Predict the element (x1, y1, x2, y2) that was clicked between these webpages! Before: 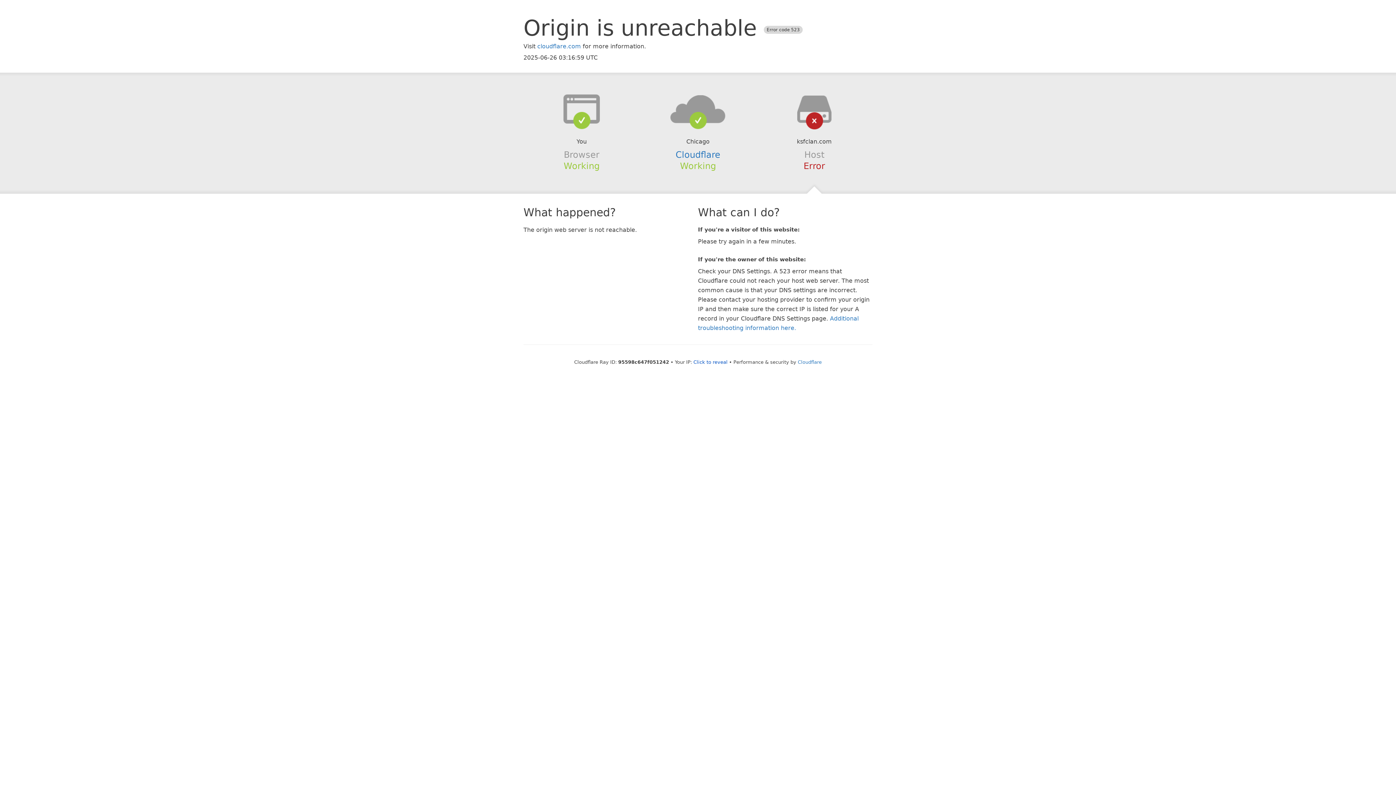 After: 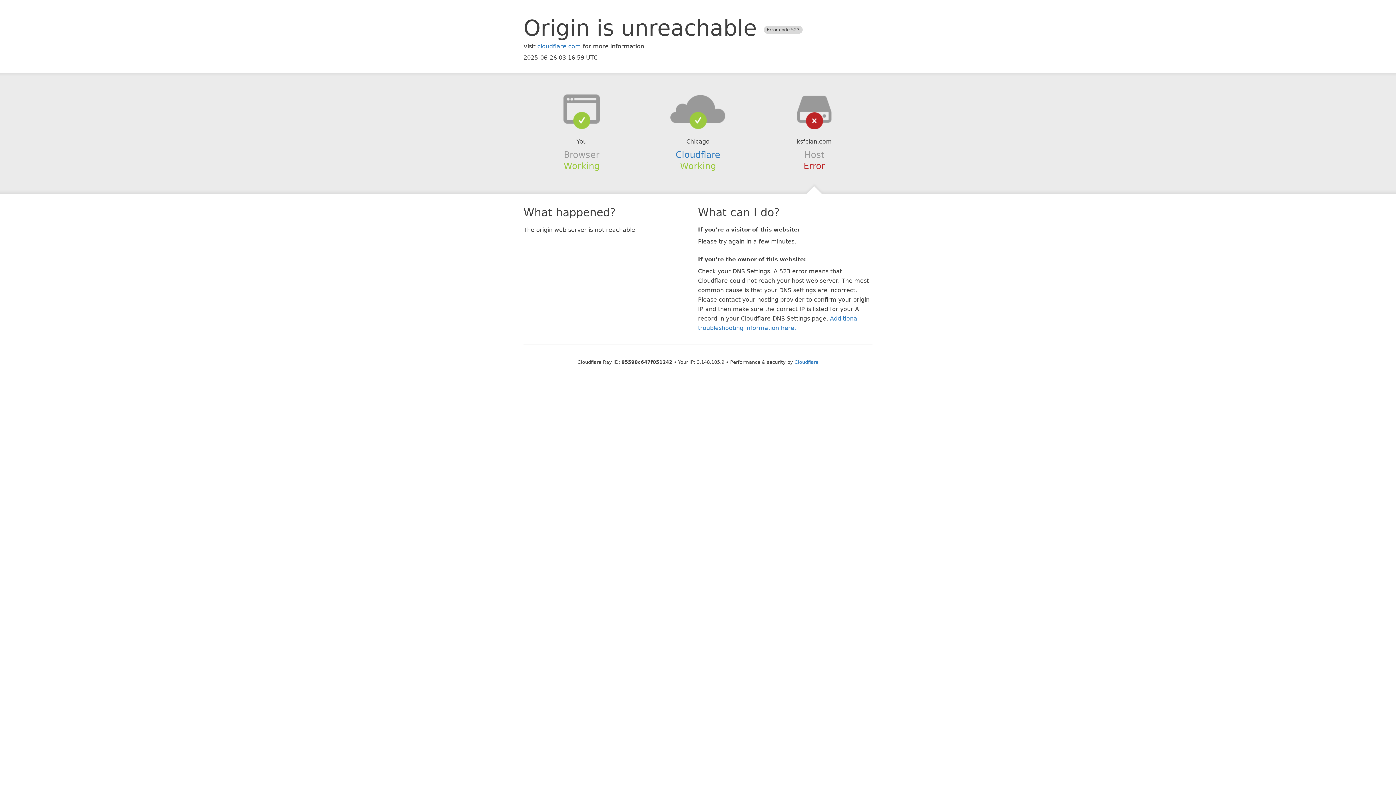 Action: bbox: (693, 359, 727, 364) label: Click to reveal